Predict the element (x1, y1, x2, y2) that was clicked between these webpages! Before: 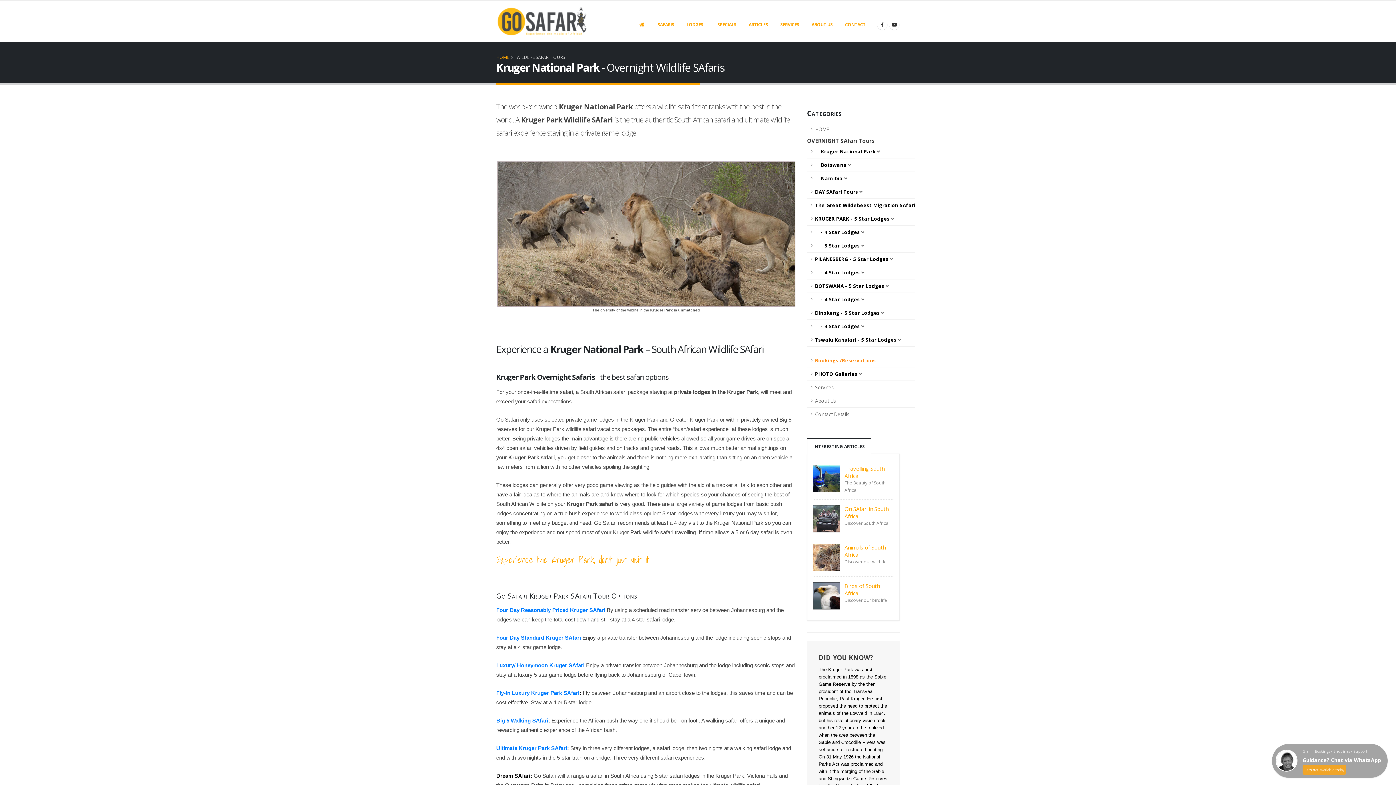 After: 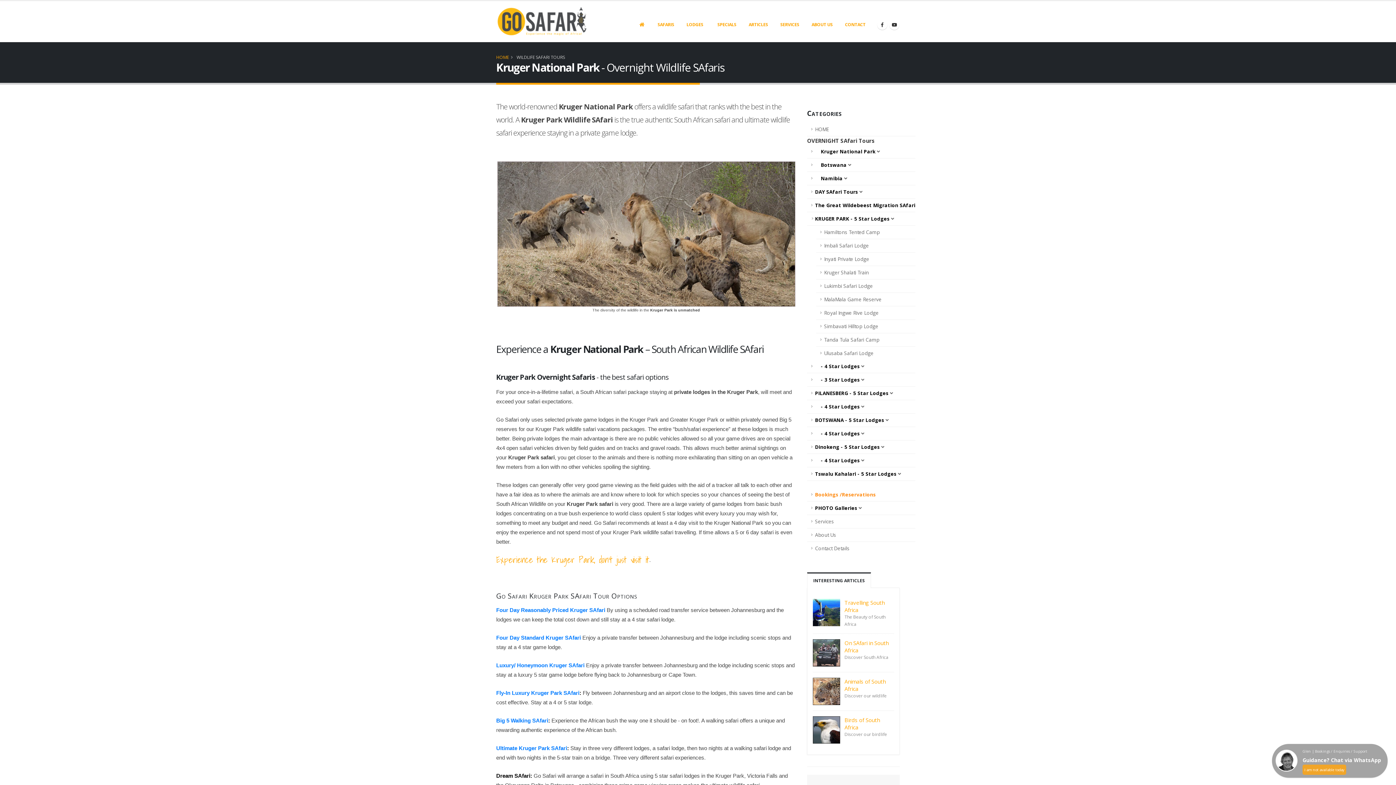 Action: label: KRUGER PARK - 5 Star Lodges  bbox: (807, 212, 915, 225)